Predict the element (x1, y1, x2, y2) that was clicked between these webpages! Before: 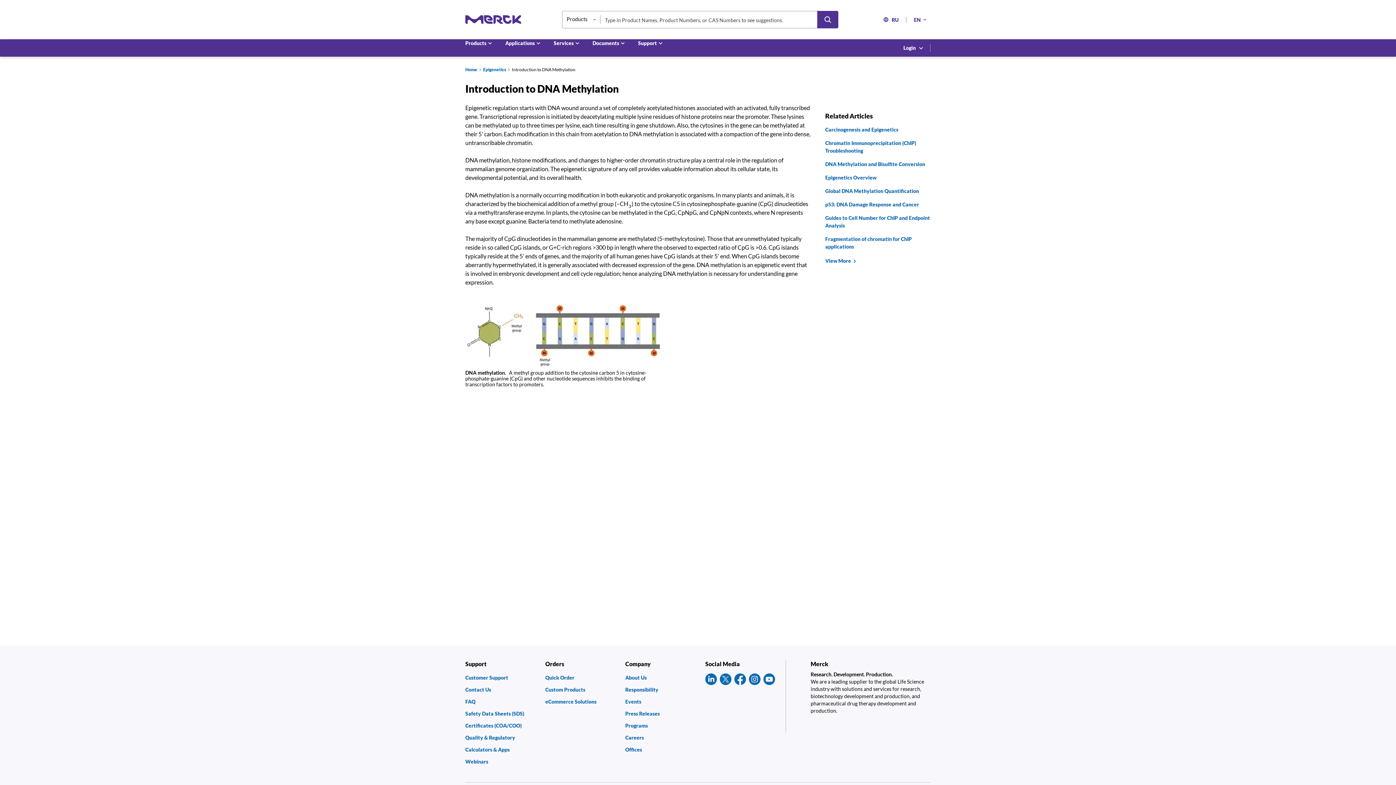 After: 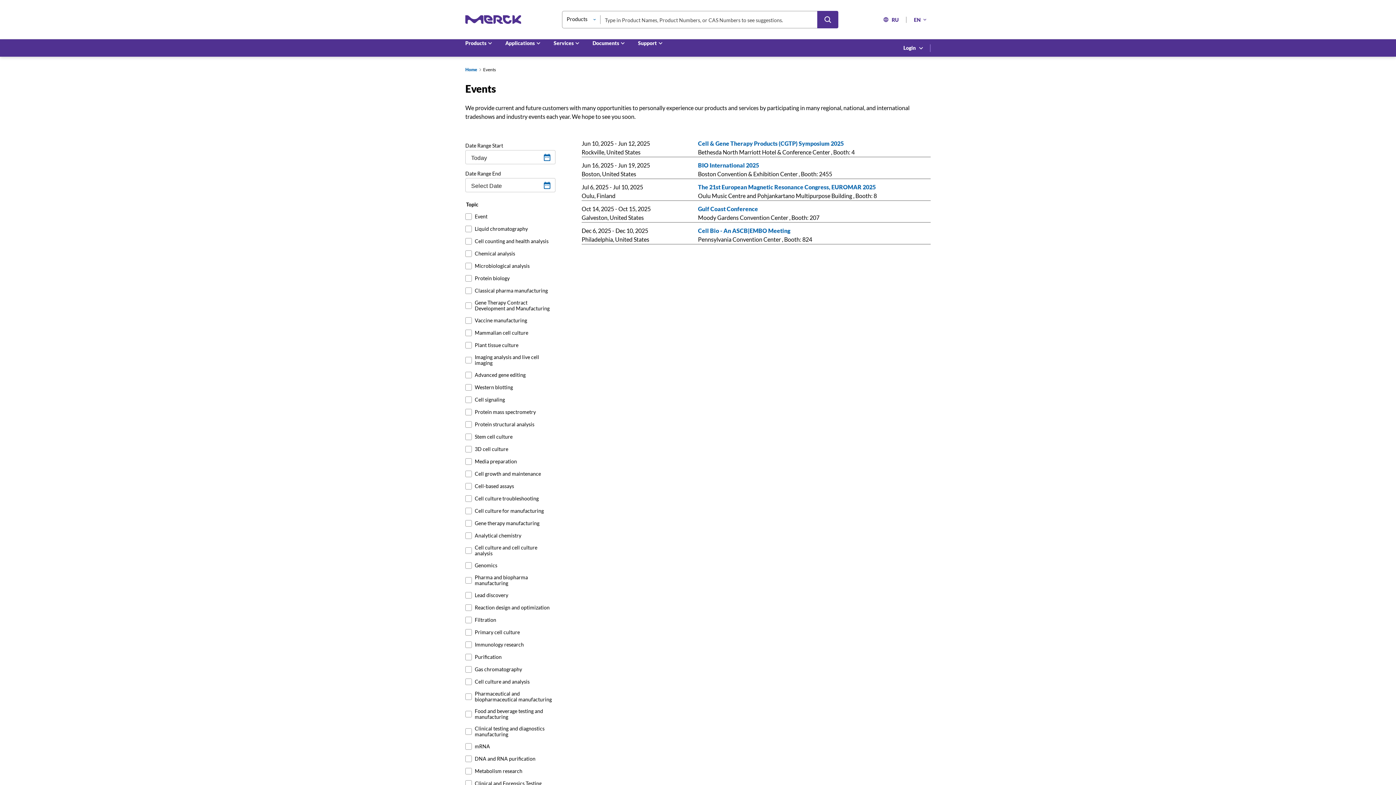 Action: bbox: (625, 699, 698, 704) label: Events